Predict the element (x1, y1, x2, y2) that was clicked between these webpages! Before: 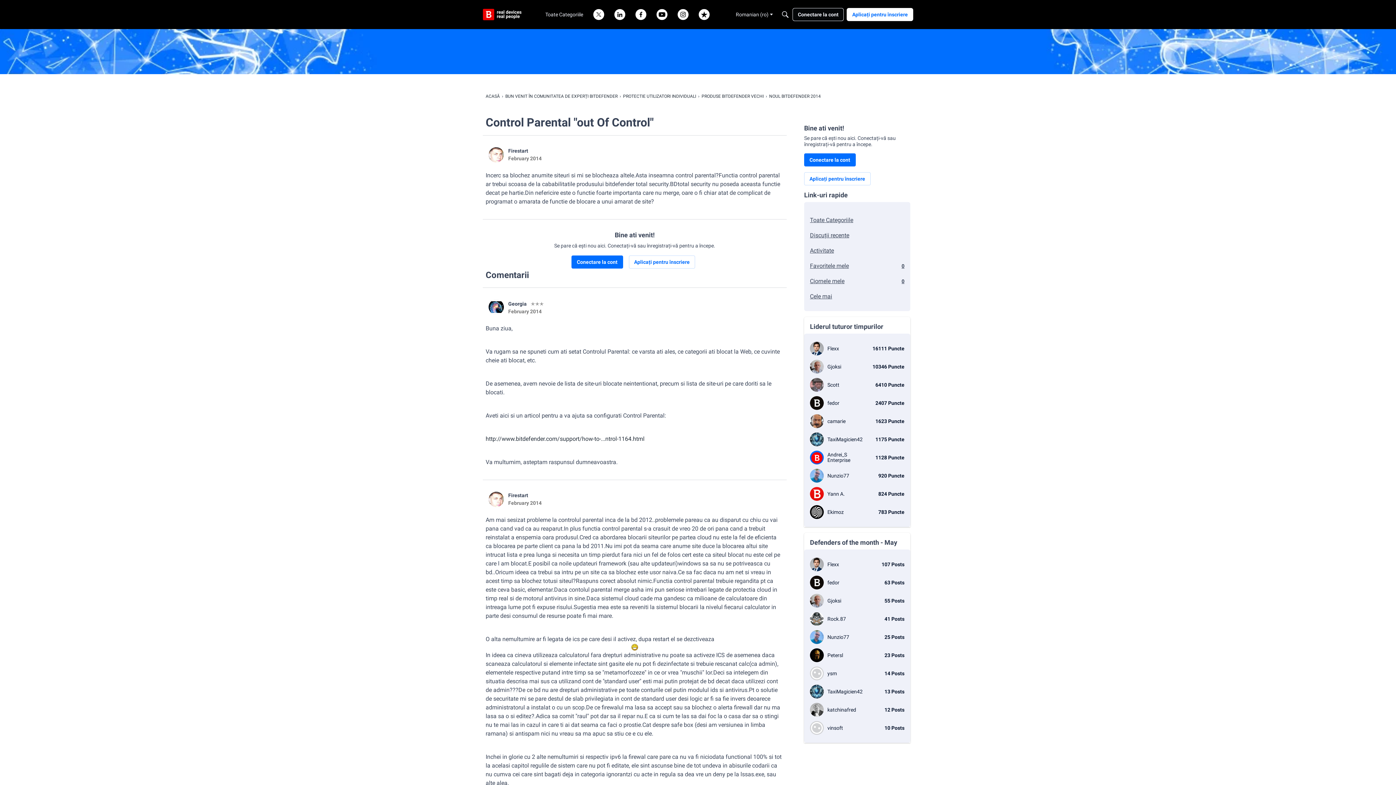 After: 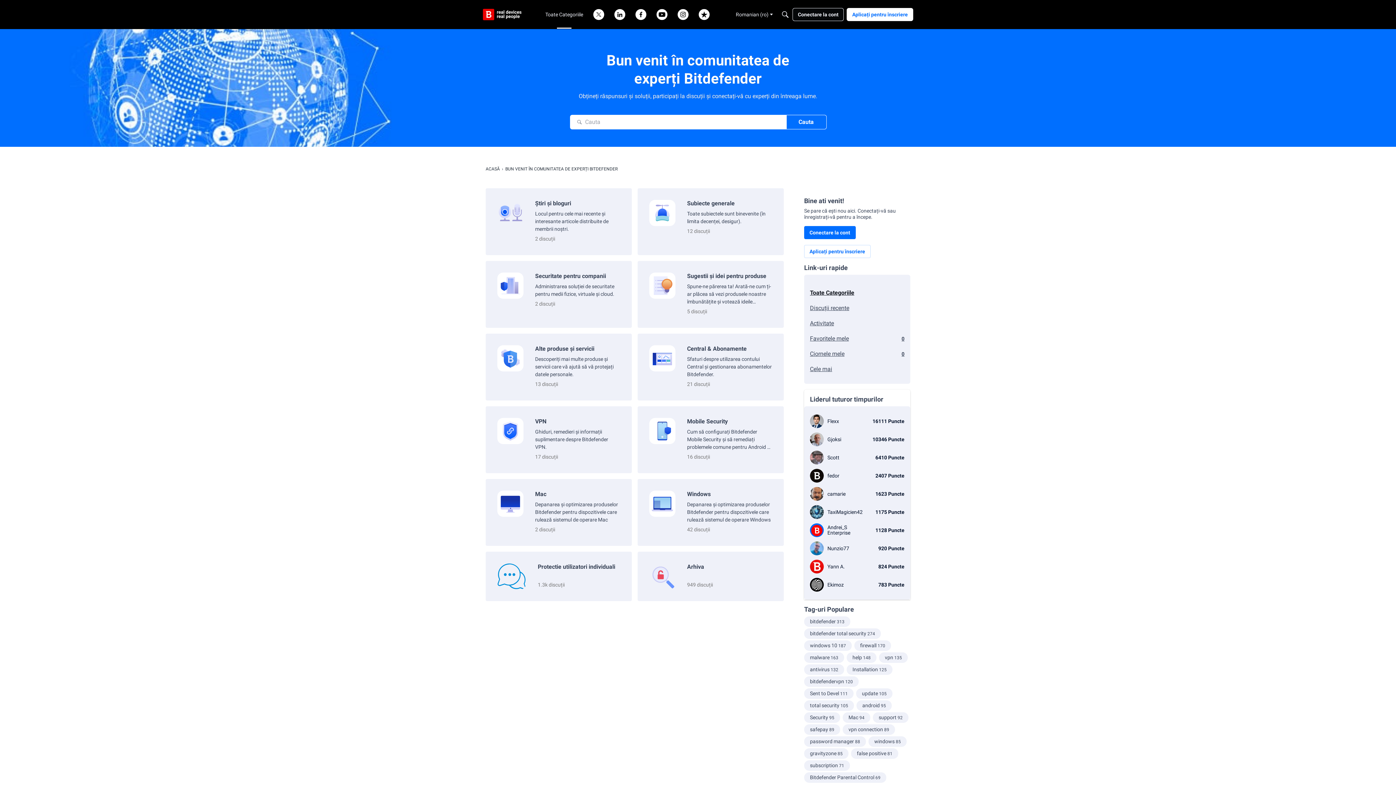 Action: label: BUN VENIT ÎN COMUNITATEA DE EXPERȚI BITDEFENDER bbox: (505, 93, 617, 98)